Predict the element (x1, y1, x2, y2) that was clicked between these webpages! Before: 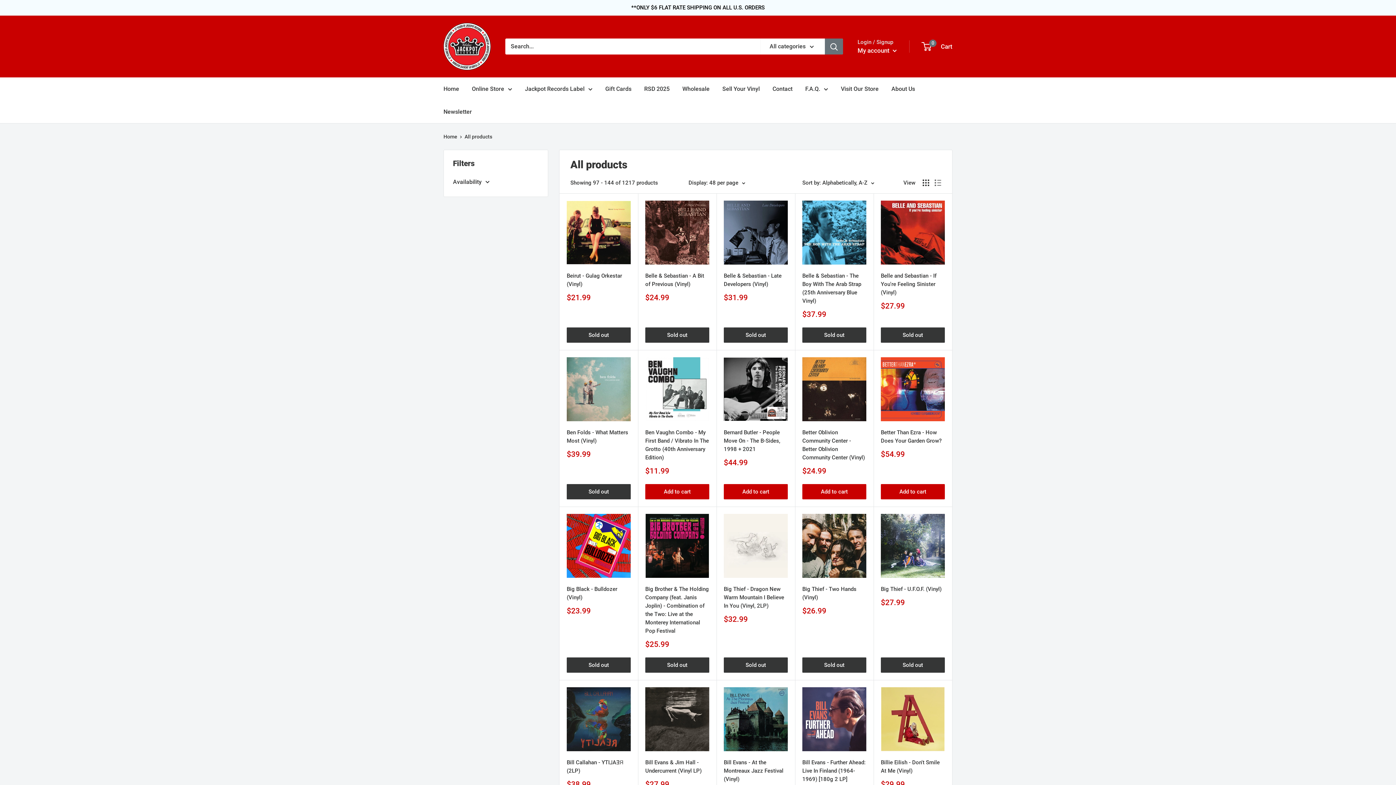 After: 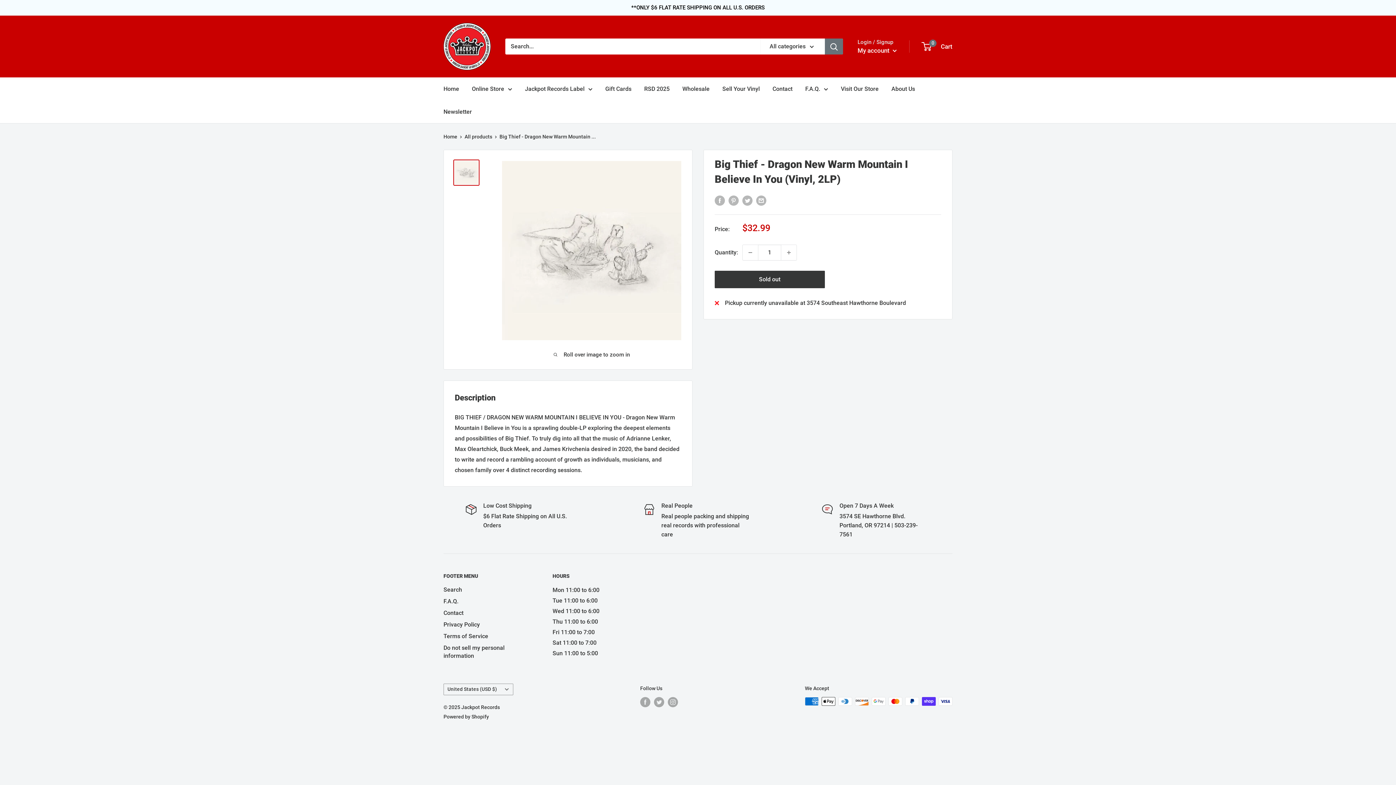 Action: bbox: (724, 585, 788, 610) label: Big Thief - Dragon New Warm Mountain I Believe In You (Vinyl, 2LP)